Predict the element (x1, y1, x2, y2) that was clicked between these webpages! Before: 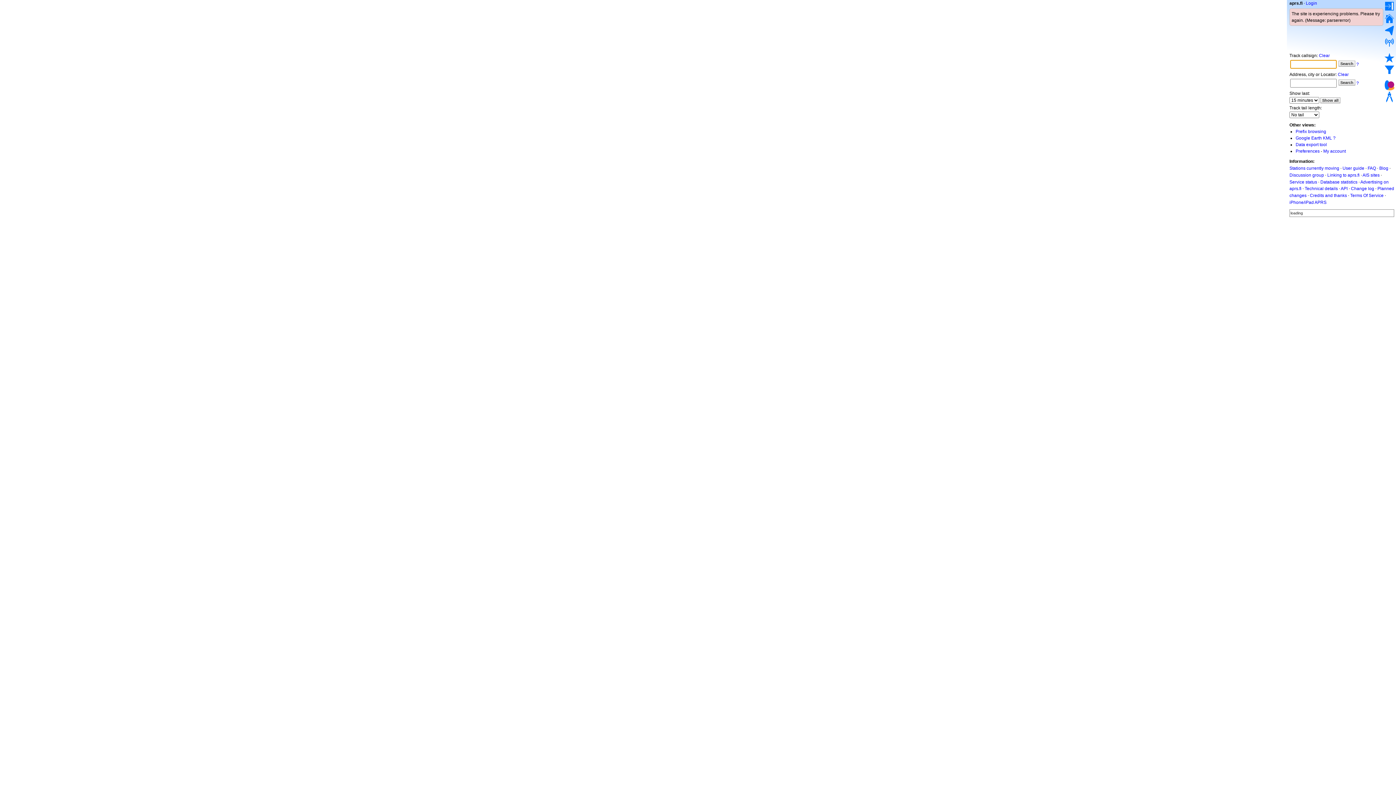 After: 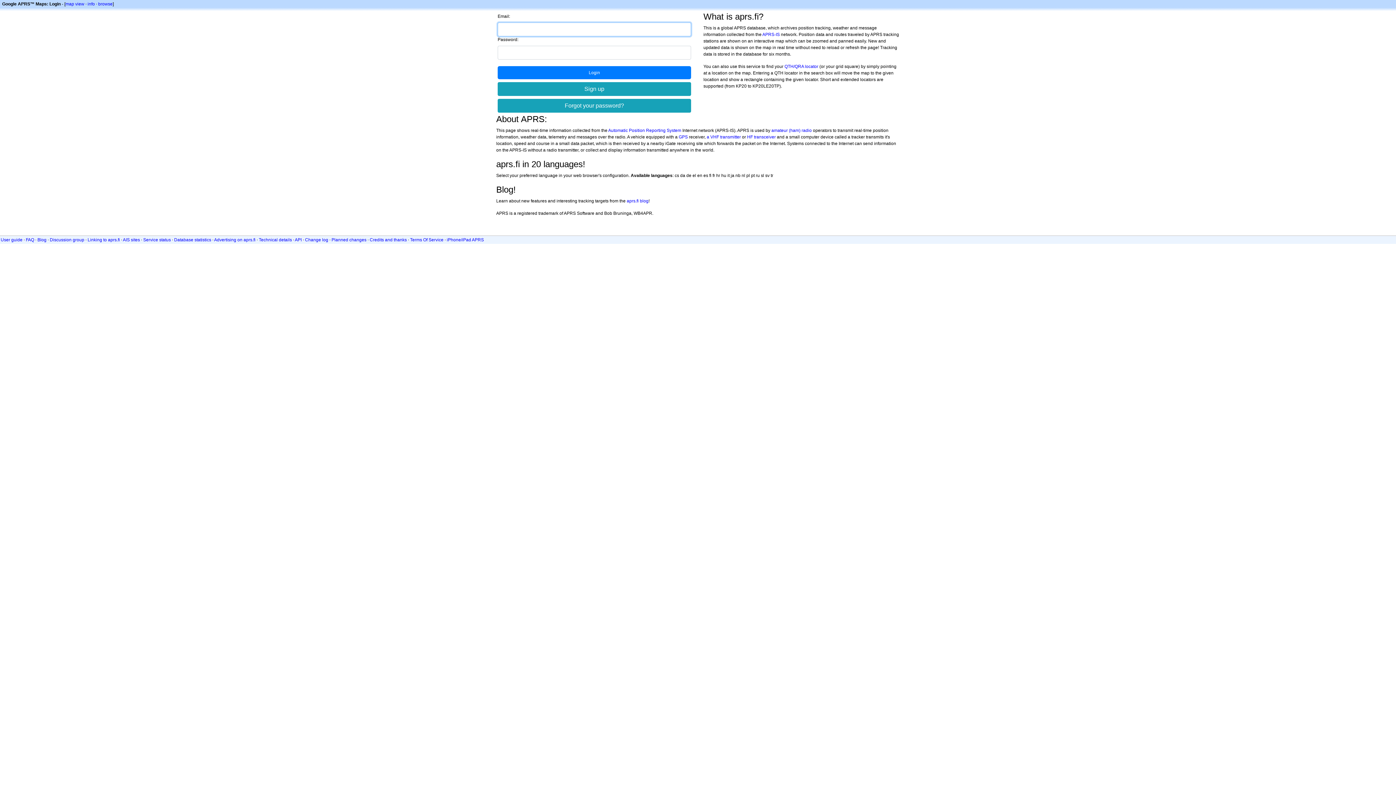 Action: label: My account bbox: (1323, 148, 1346, 153)